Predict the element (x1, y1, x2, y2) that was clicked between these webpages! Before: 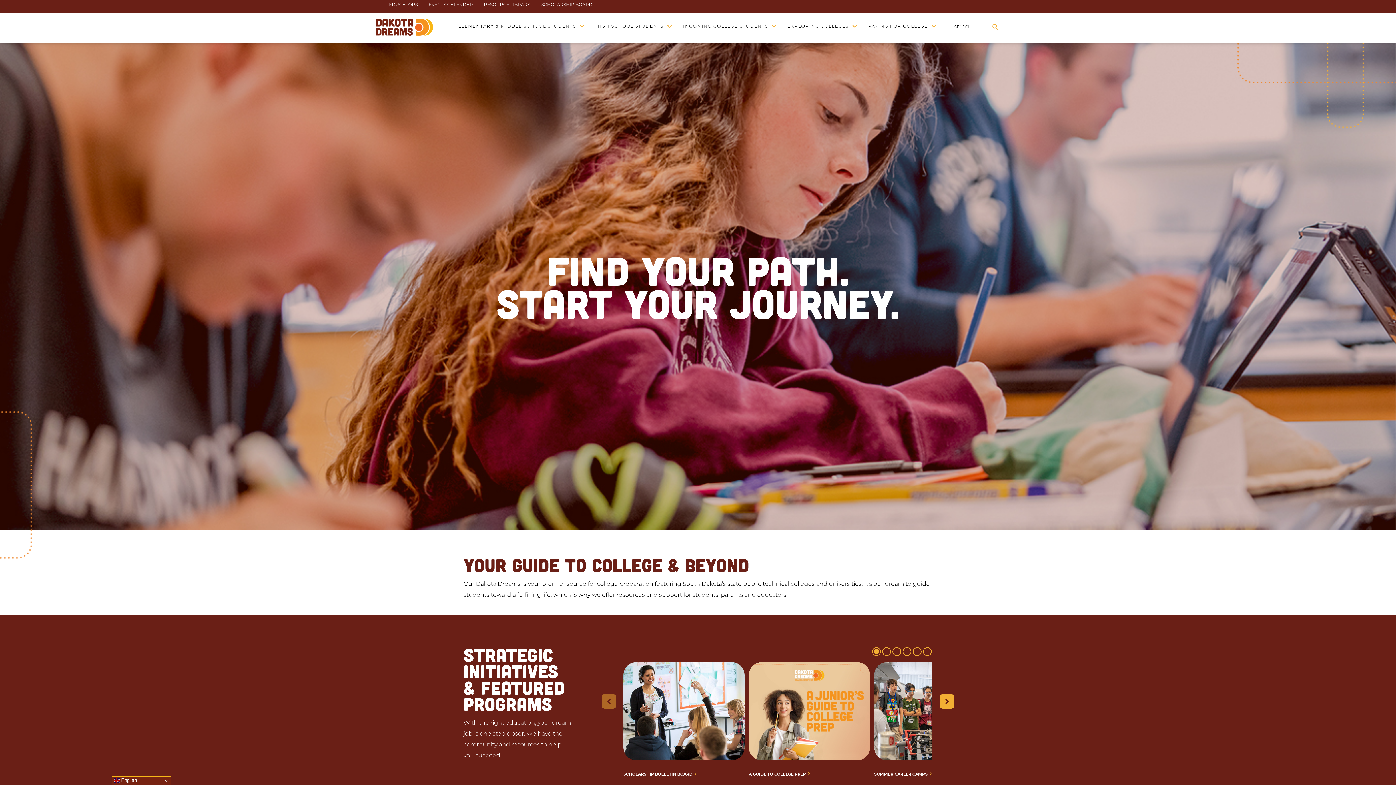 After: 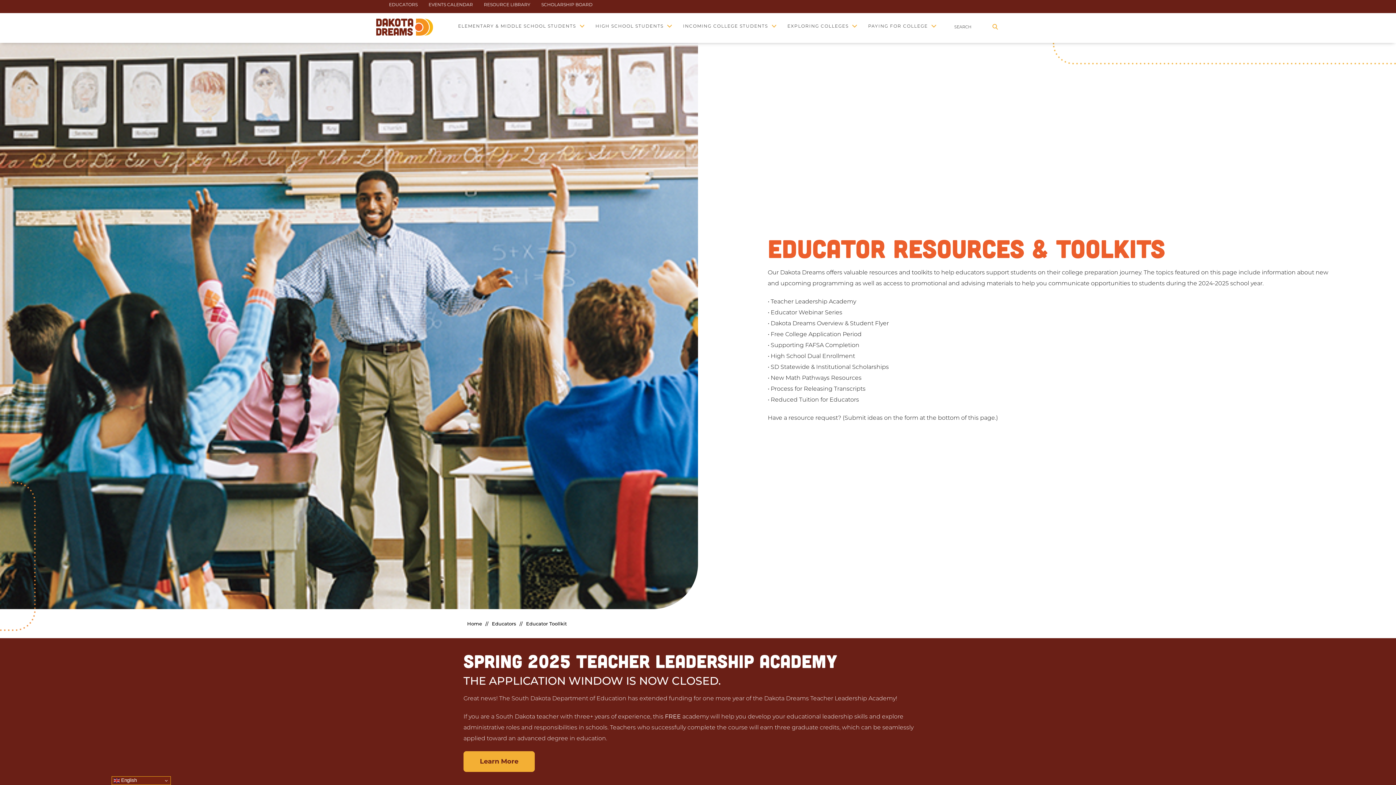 Action: bbox: (389, 2, 417, 7) label: EDUCATORS